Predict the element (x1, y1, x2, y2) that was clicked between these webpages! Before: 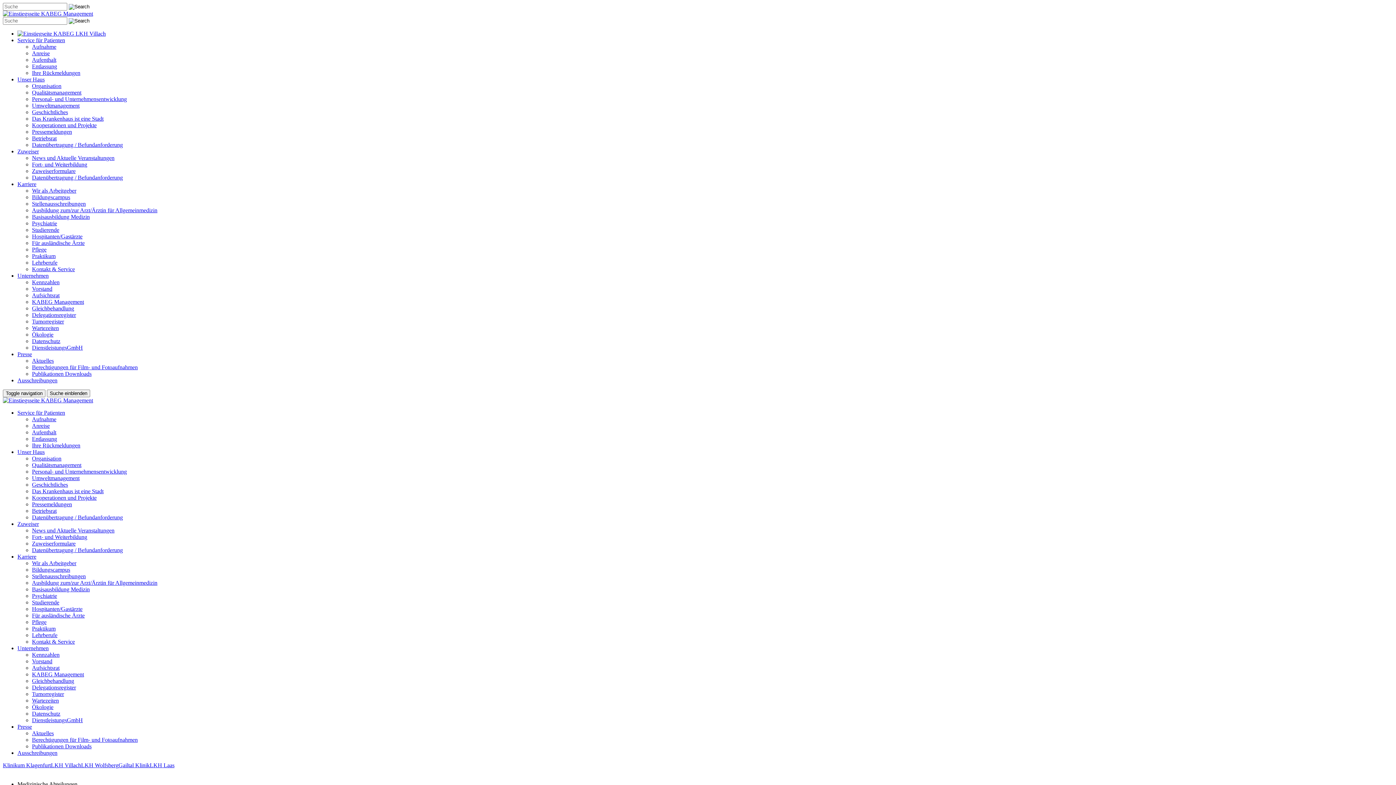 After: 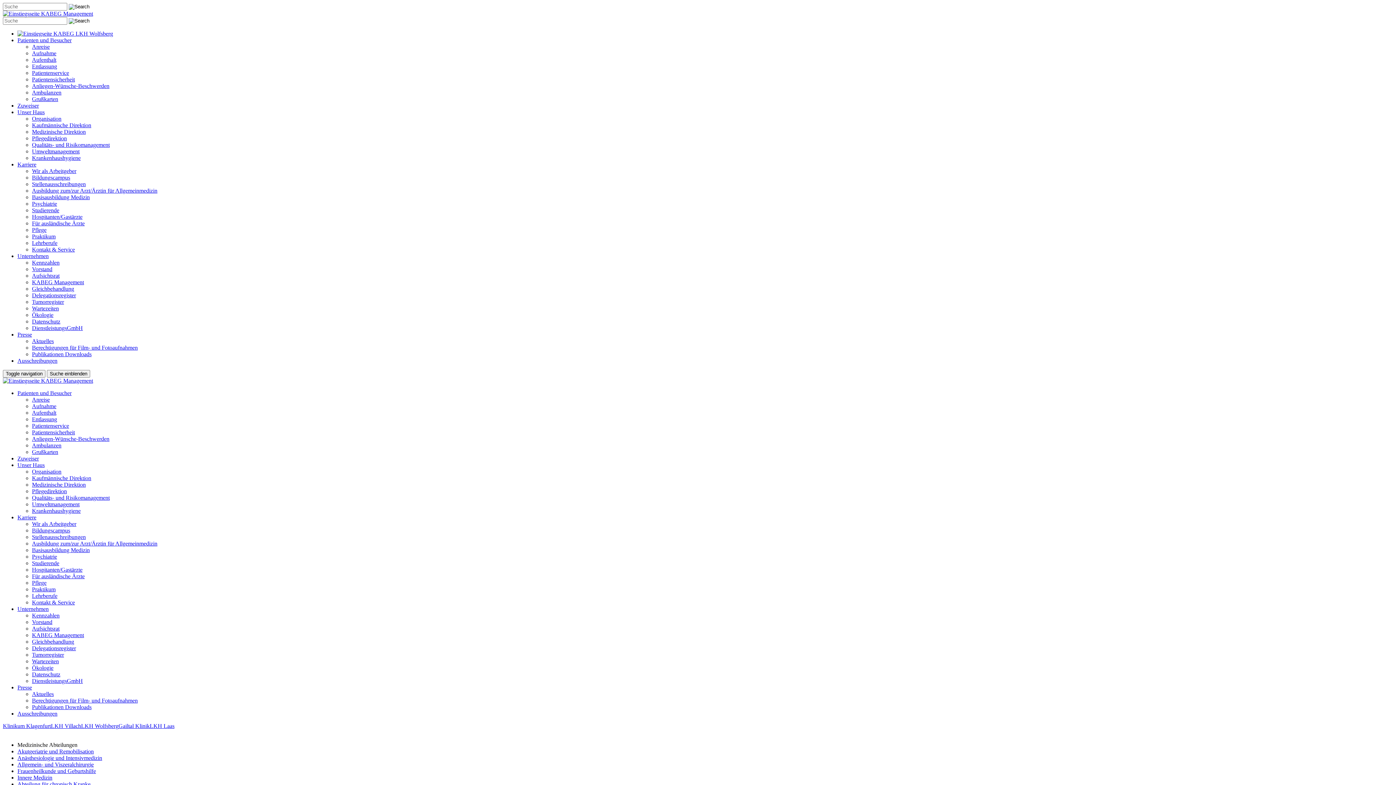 Action: label: LKH Wolfsberg bbox: (81, 762, 118, 768)